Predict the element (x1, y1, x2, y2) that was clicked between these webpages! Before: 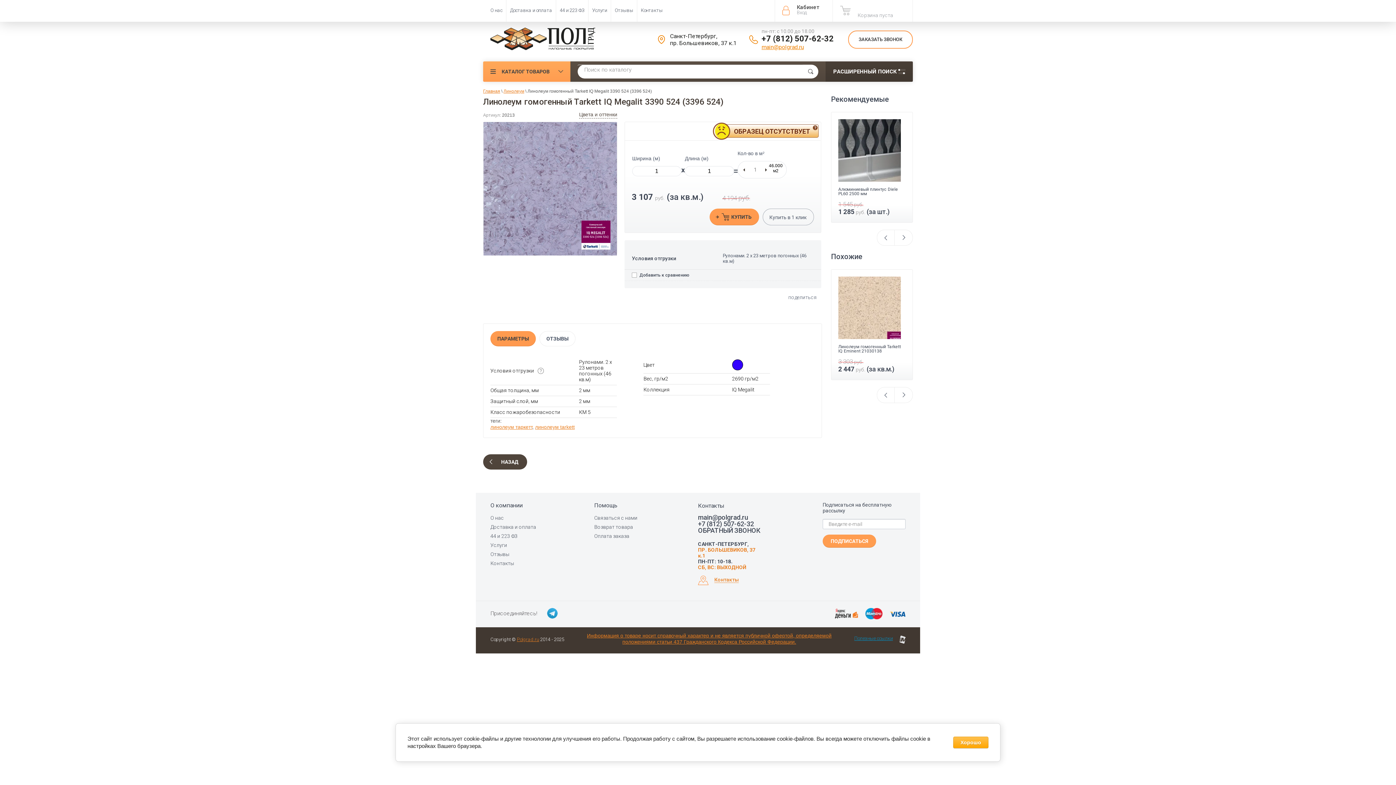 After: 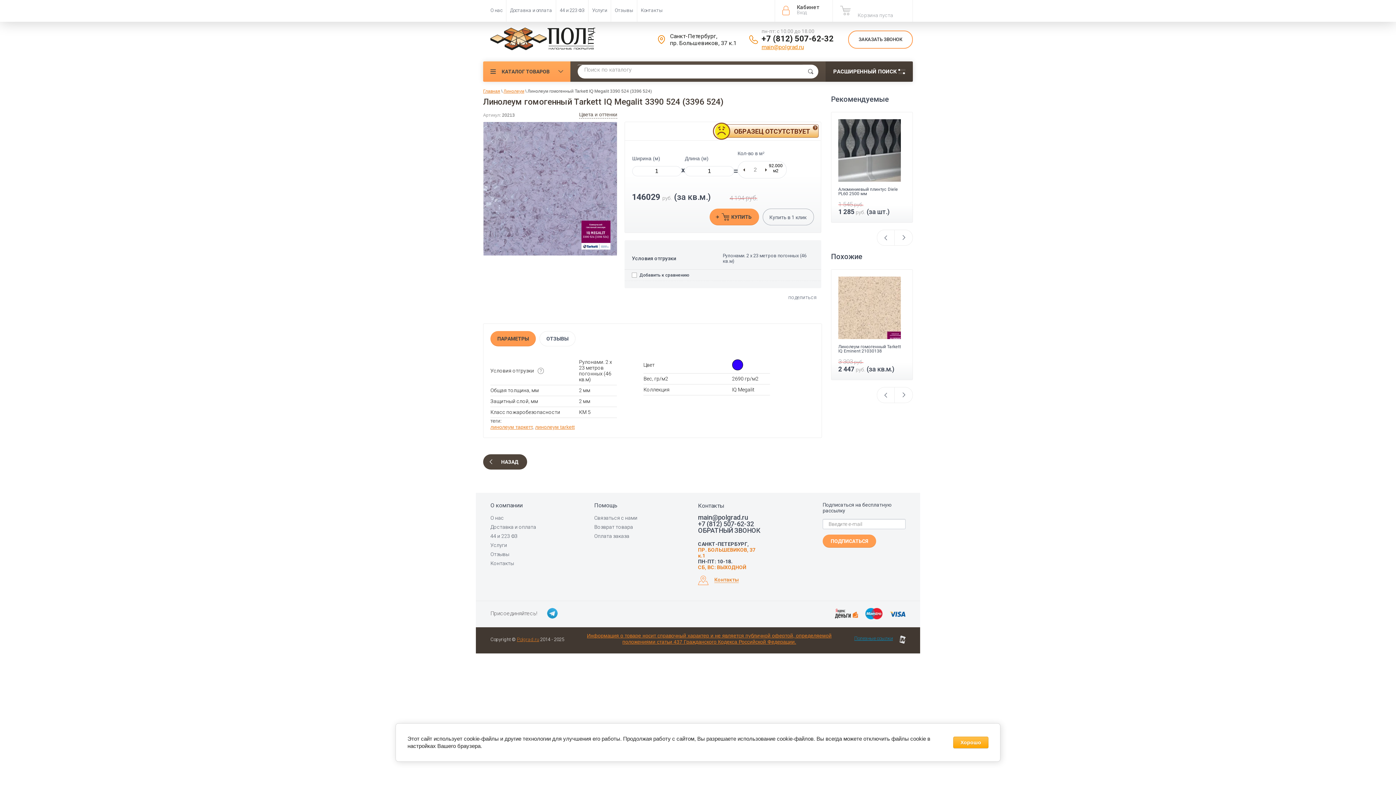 Action: label: + bbox: (763, 161, 769, 178)